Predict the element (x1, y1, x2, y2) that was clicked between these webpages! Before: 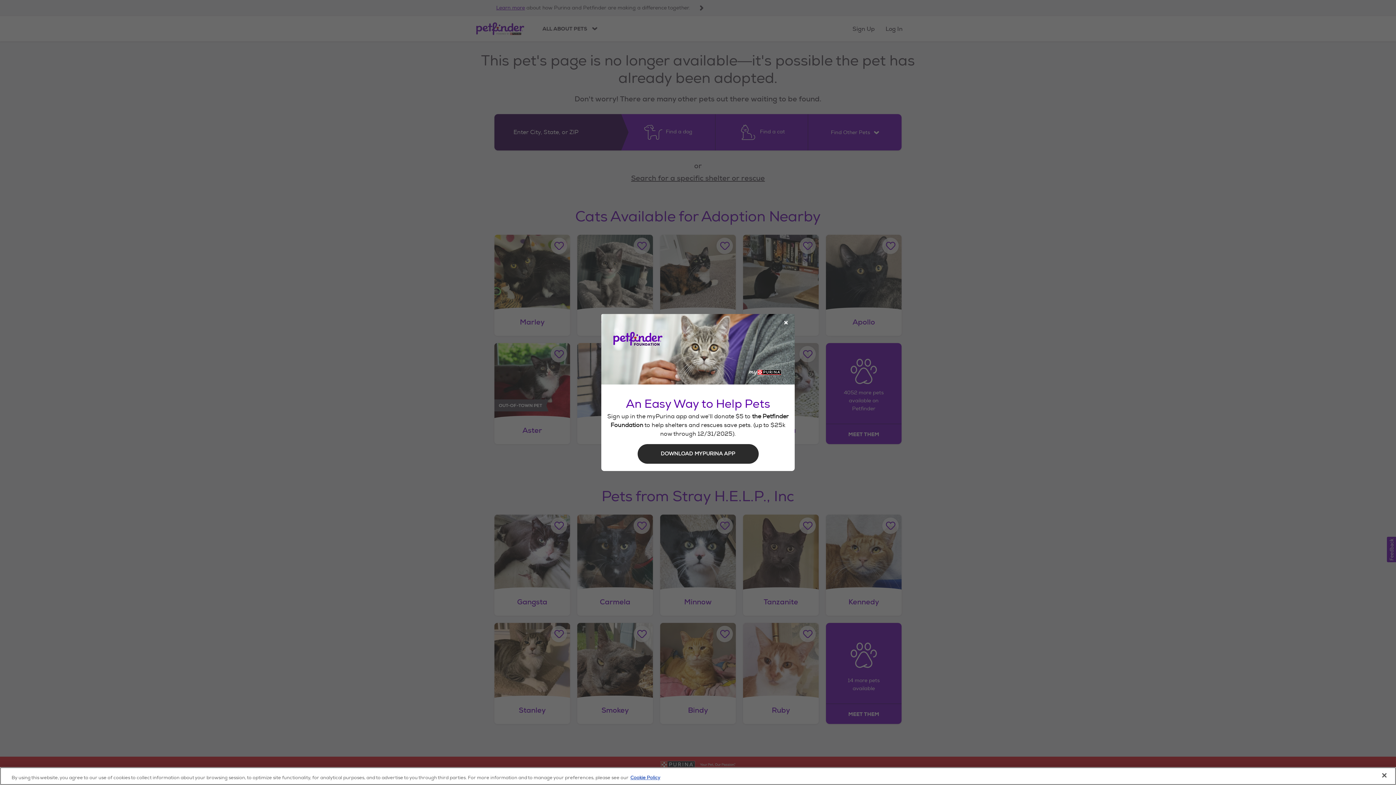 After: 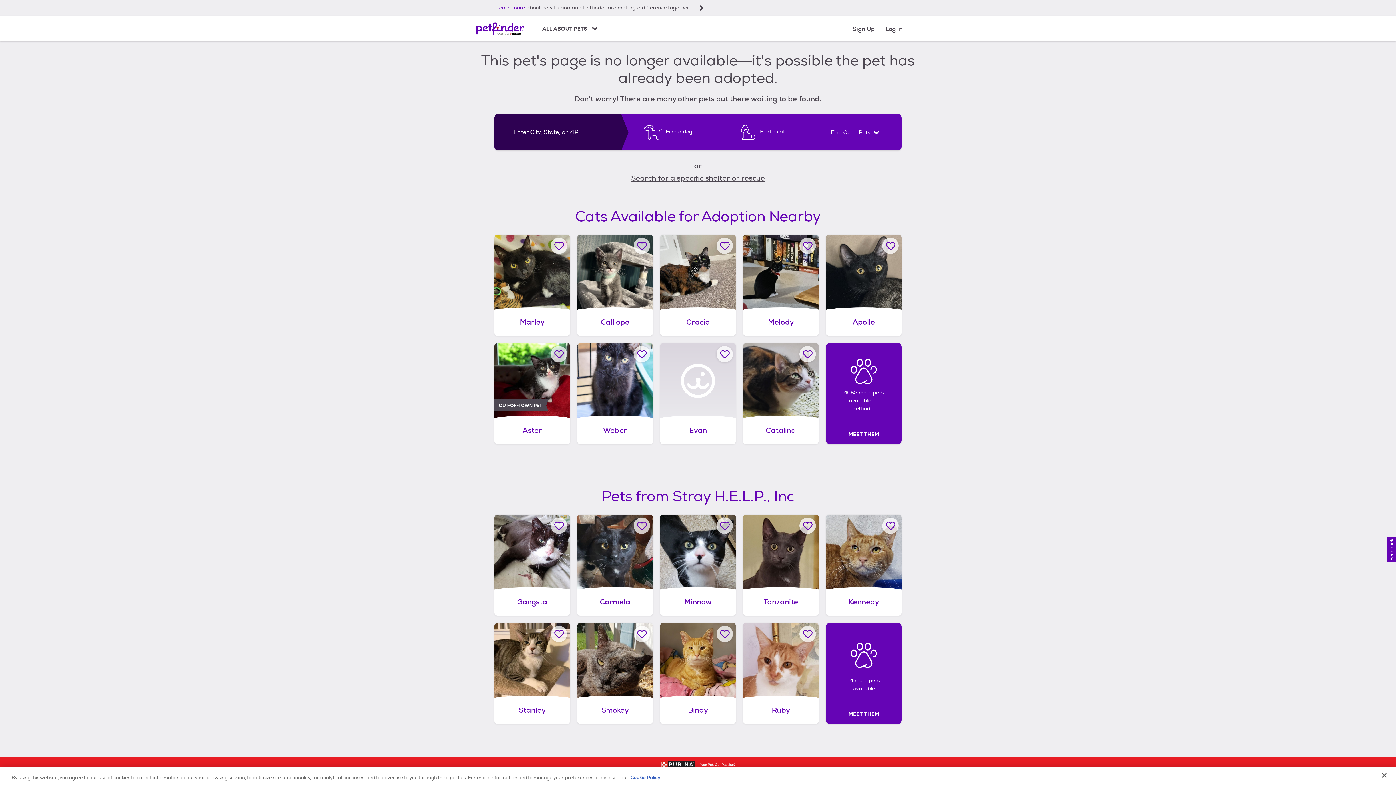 Action: bbox: (778, 315, 793, 331) label: Close Modal